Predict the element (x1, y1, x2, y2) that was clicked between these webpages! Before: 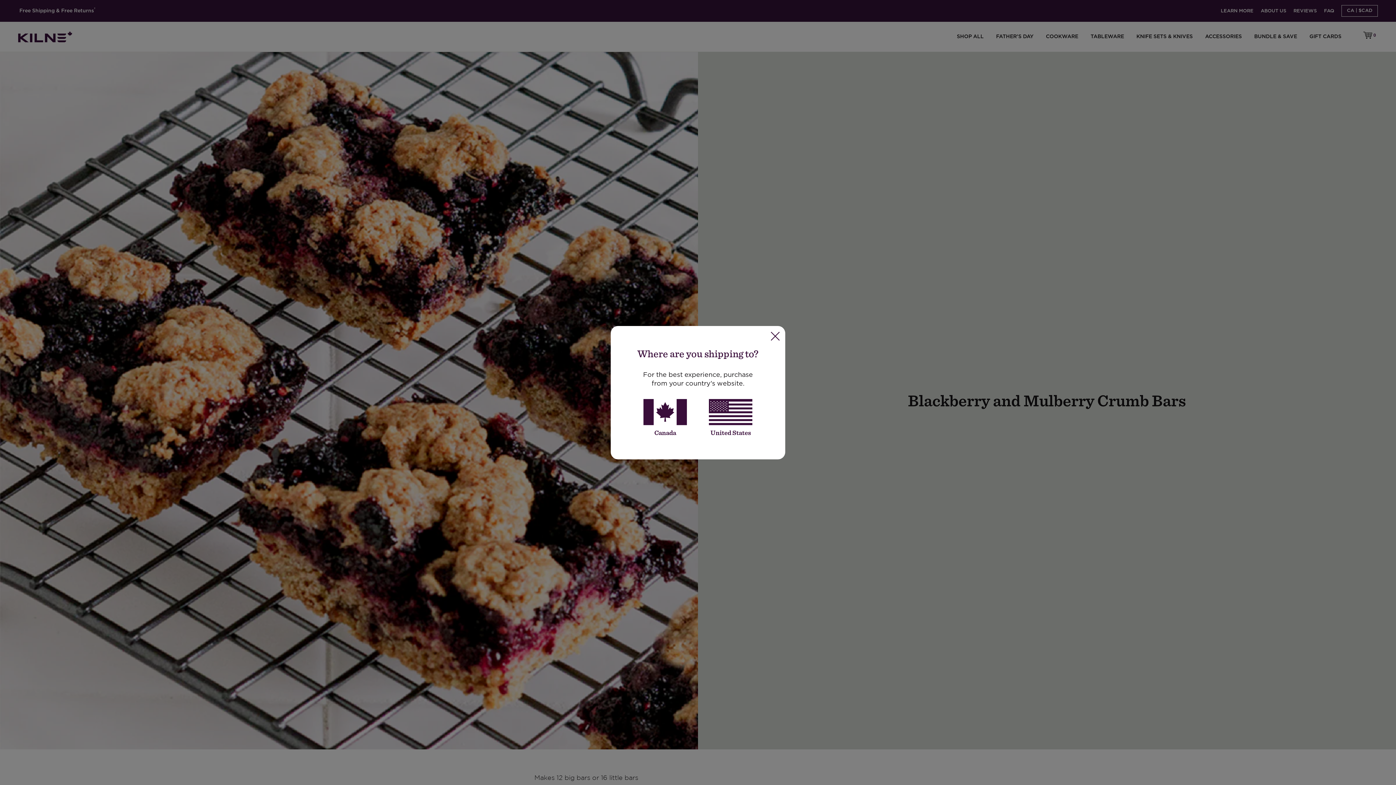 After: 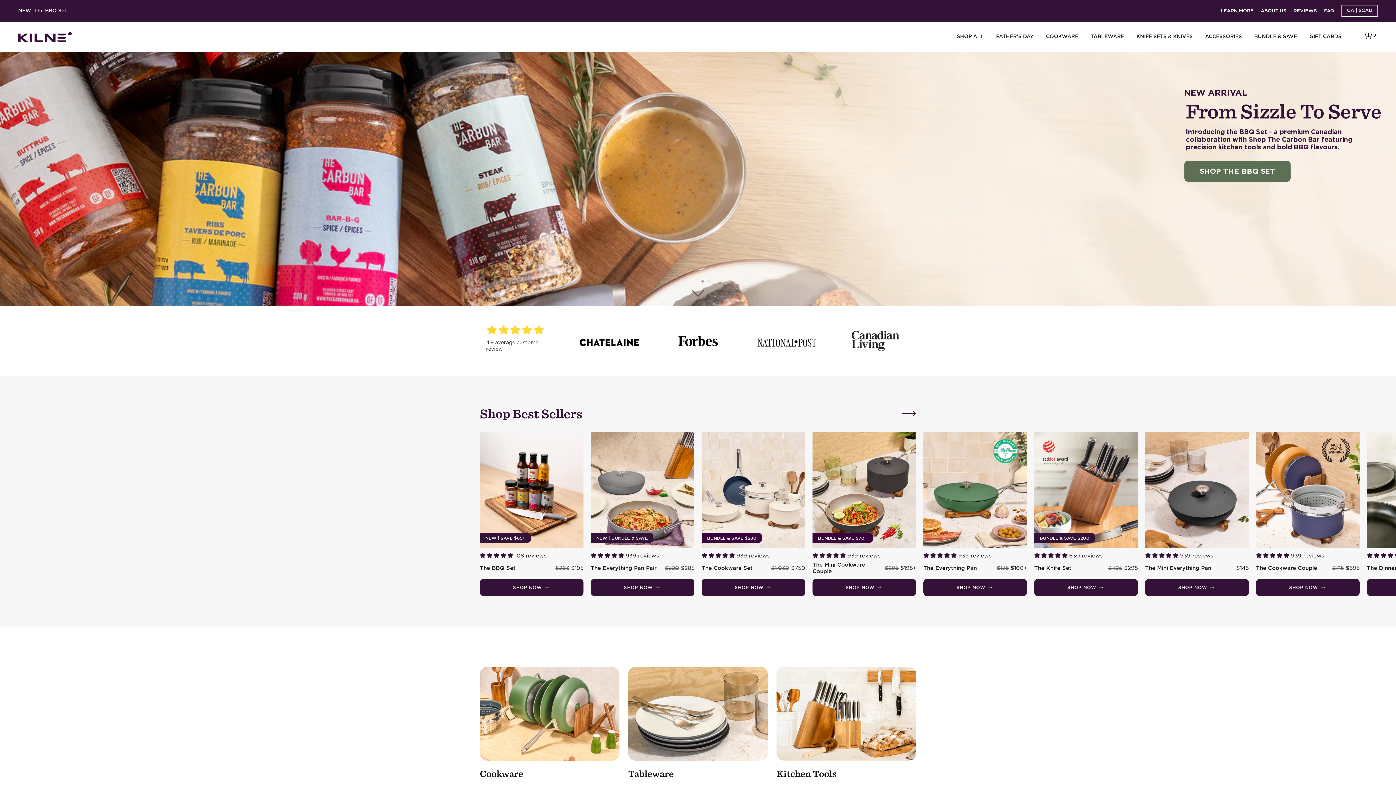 Action: label: Canada bbox: (632, 399, 698, 437)